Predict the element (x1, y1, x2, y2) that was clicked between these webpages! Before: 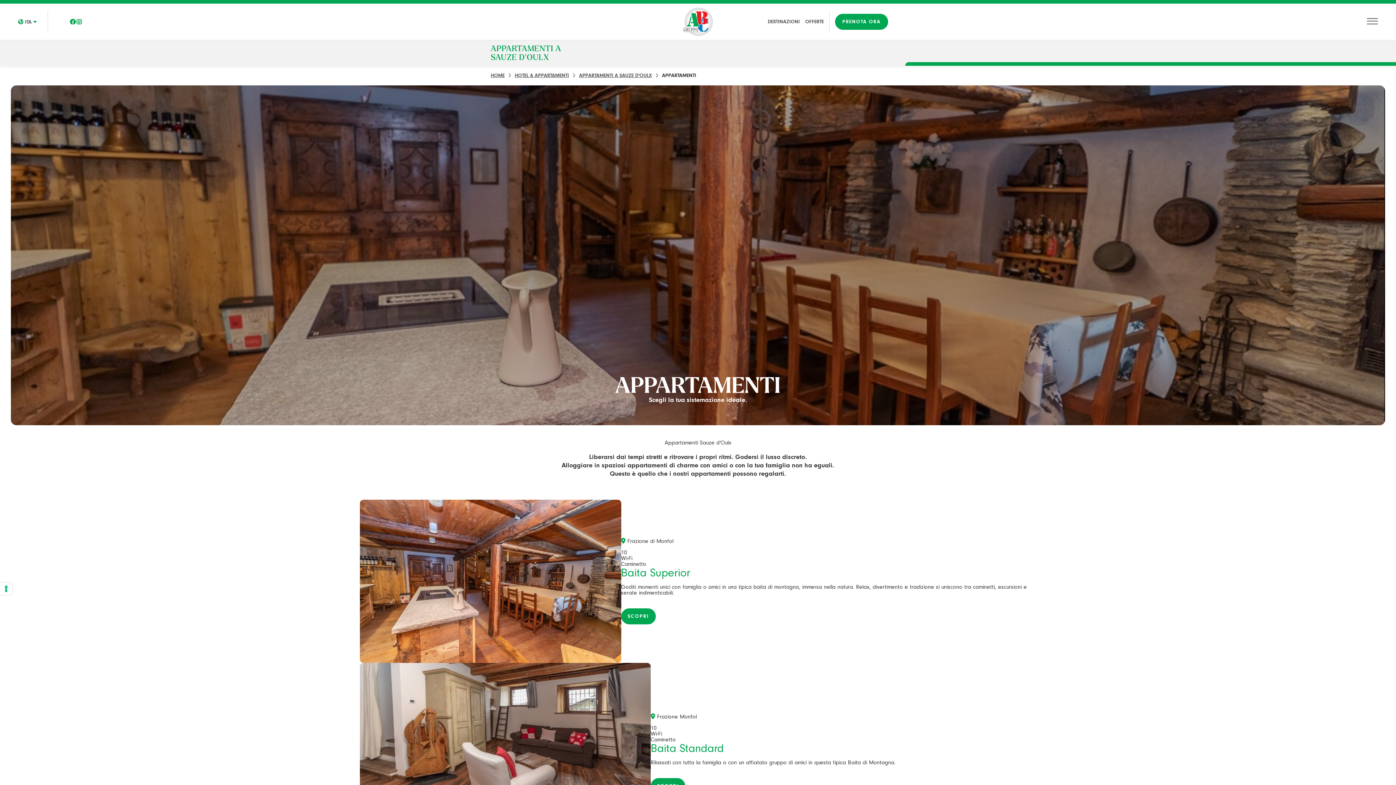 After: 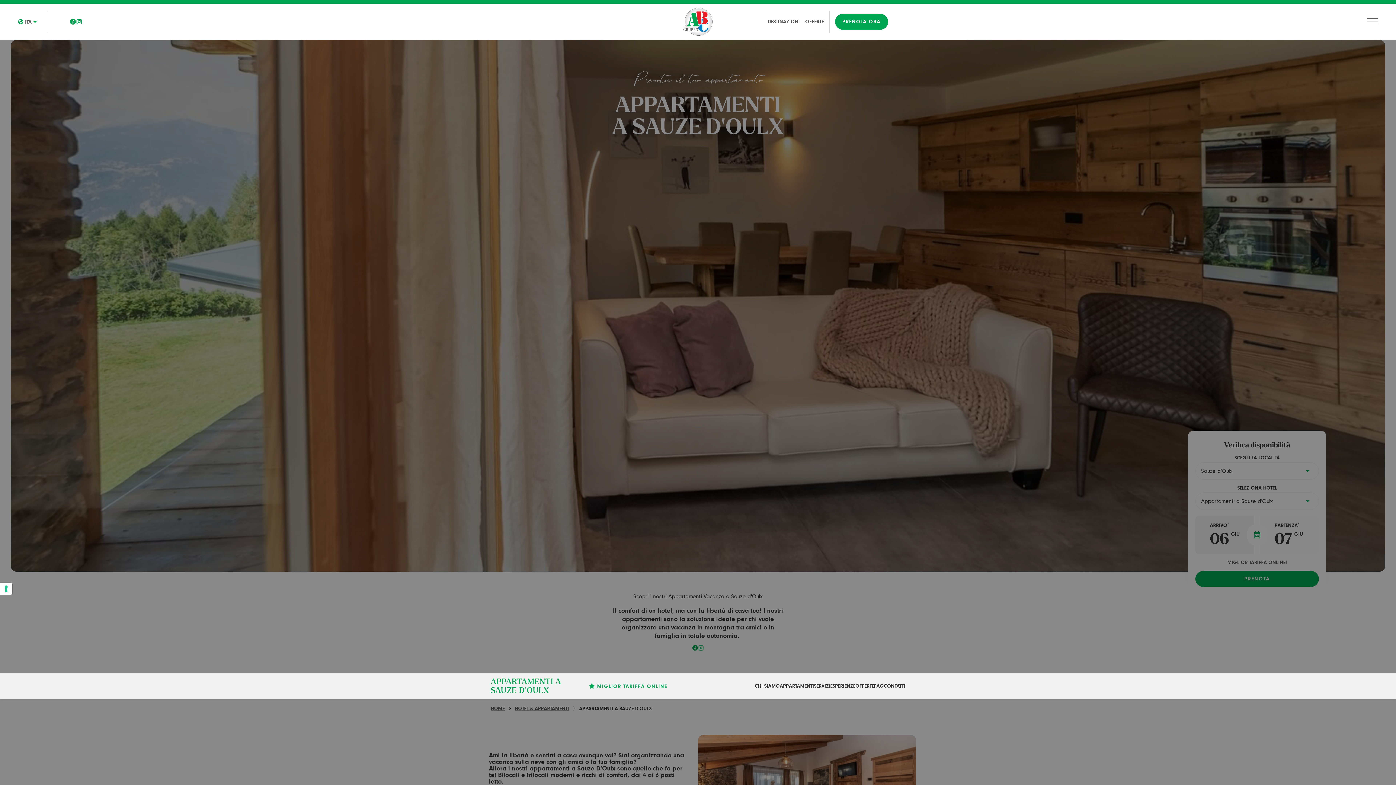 Action: bbox: (579, 72, 652, 78) label: APPARTAMENTI A SAUZE D'OULX